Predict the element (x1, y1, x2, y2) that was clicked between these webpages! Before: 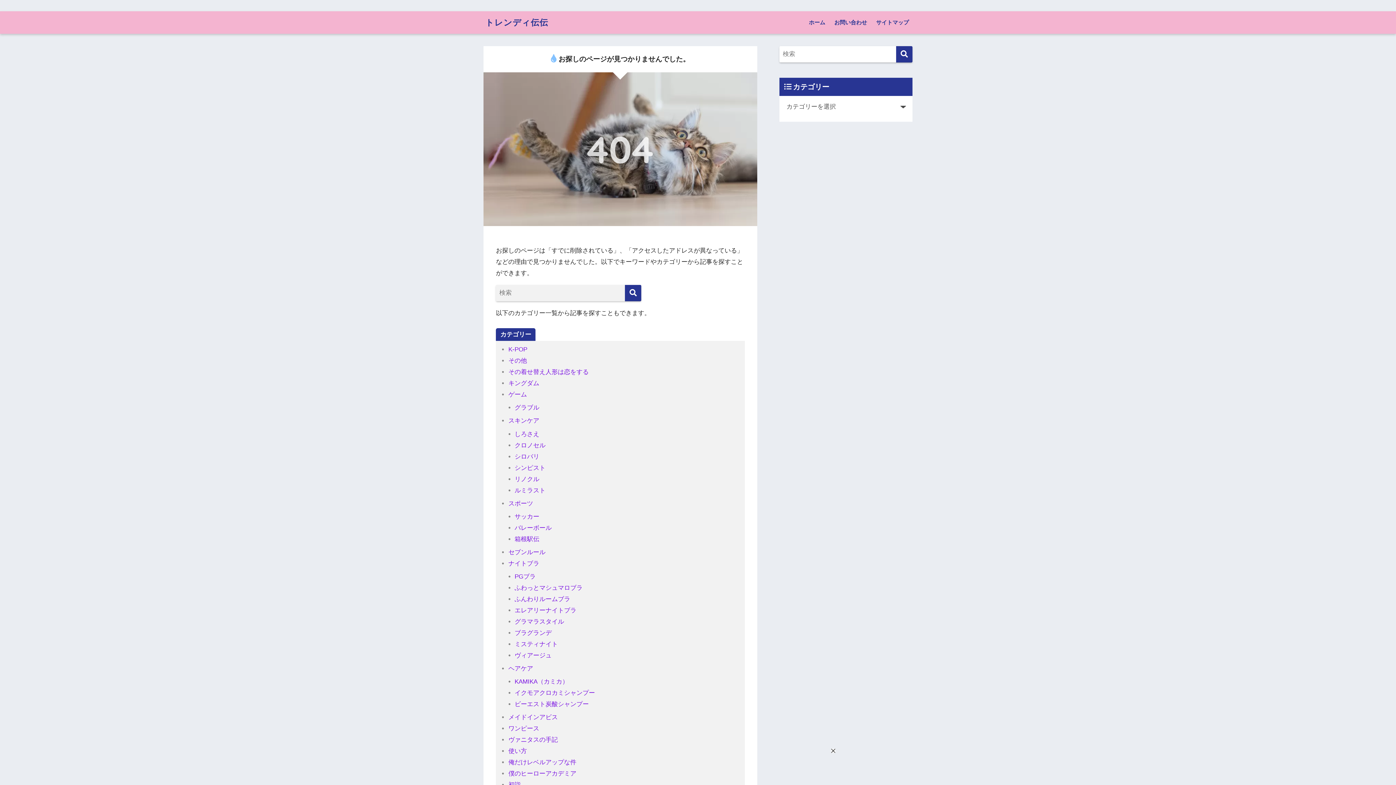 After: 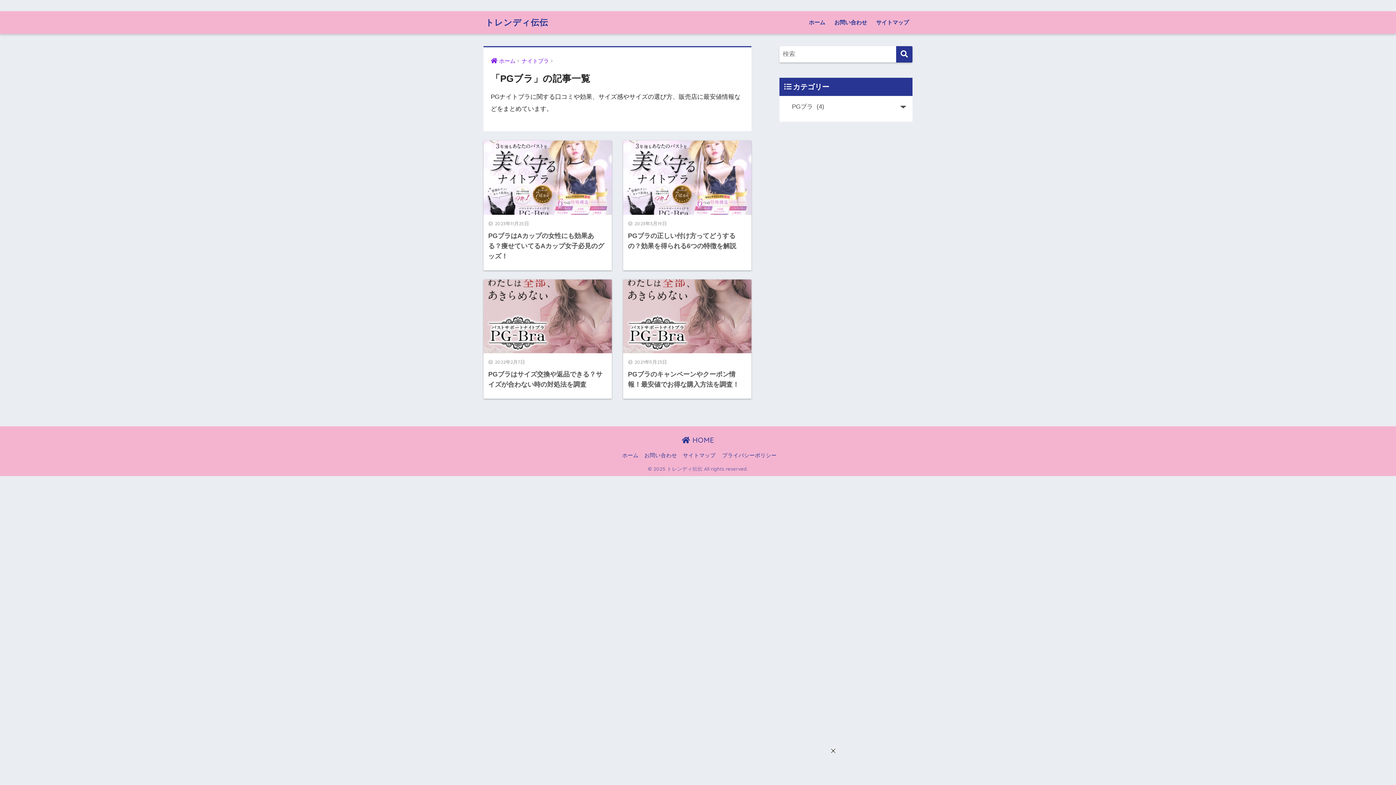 Action: label: PGブラ bbox: (514, 573, 535, 580)